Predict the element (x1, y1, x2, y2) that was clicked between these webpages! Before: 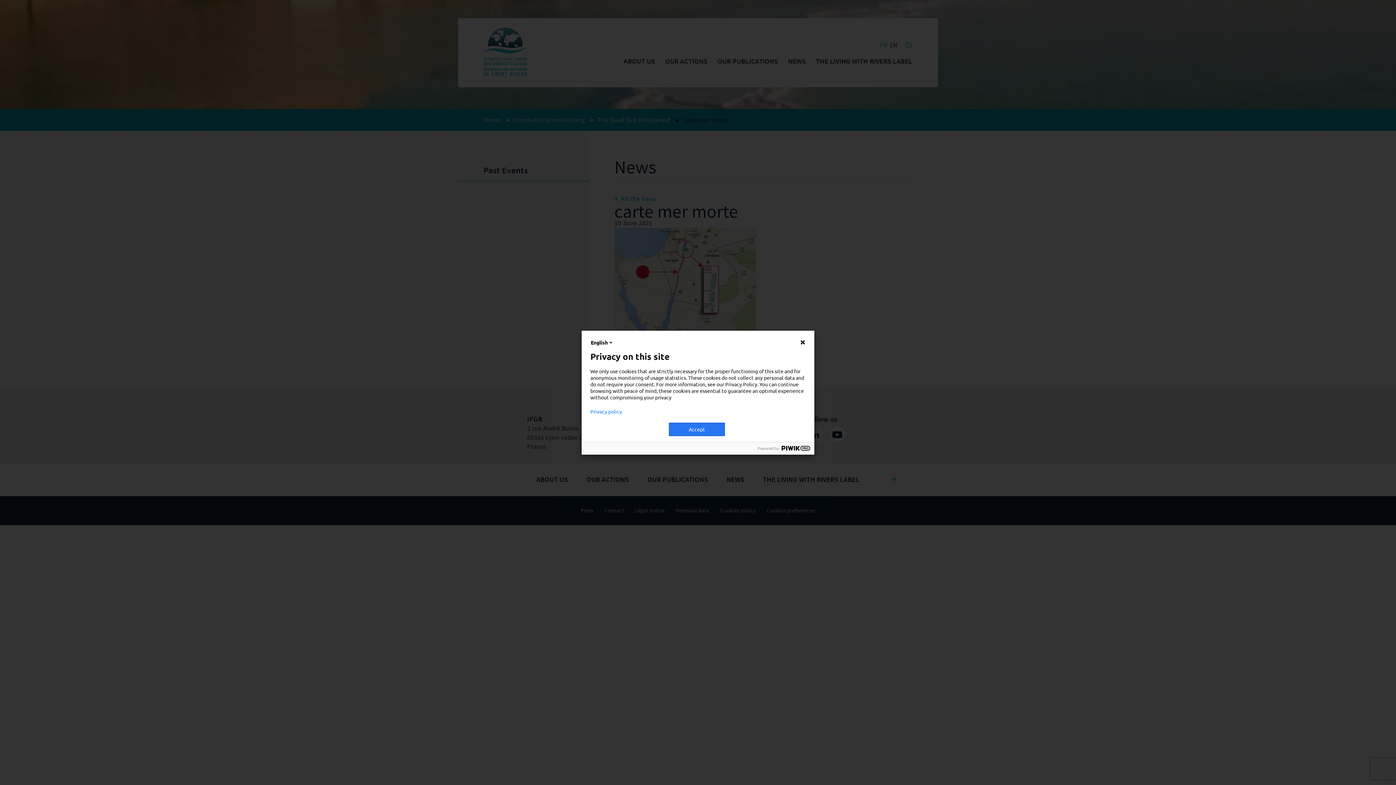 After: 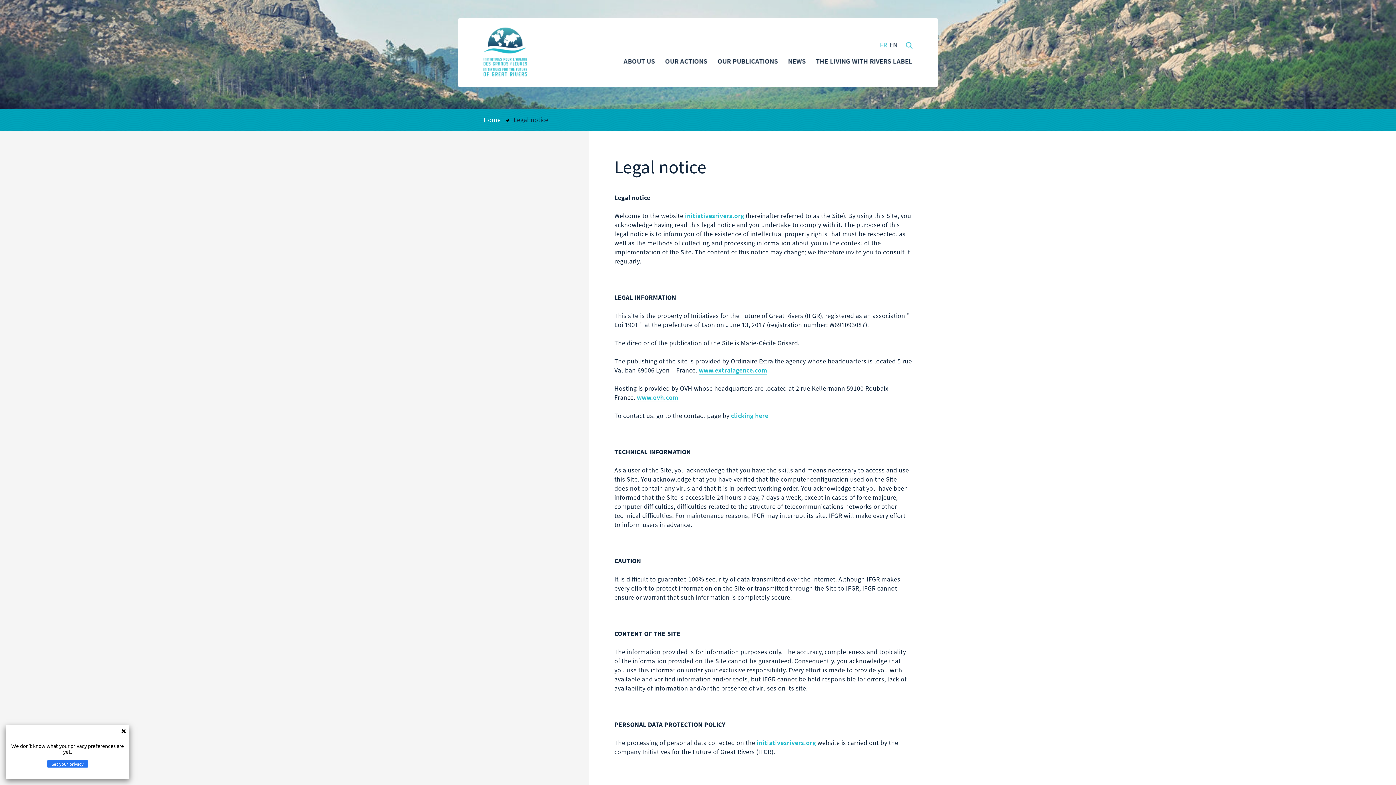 Action: label: Privacy policy bbox: (590, 408, 805, 414)